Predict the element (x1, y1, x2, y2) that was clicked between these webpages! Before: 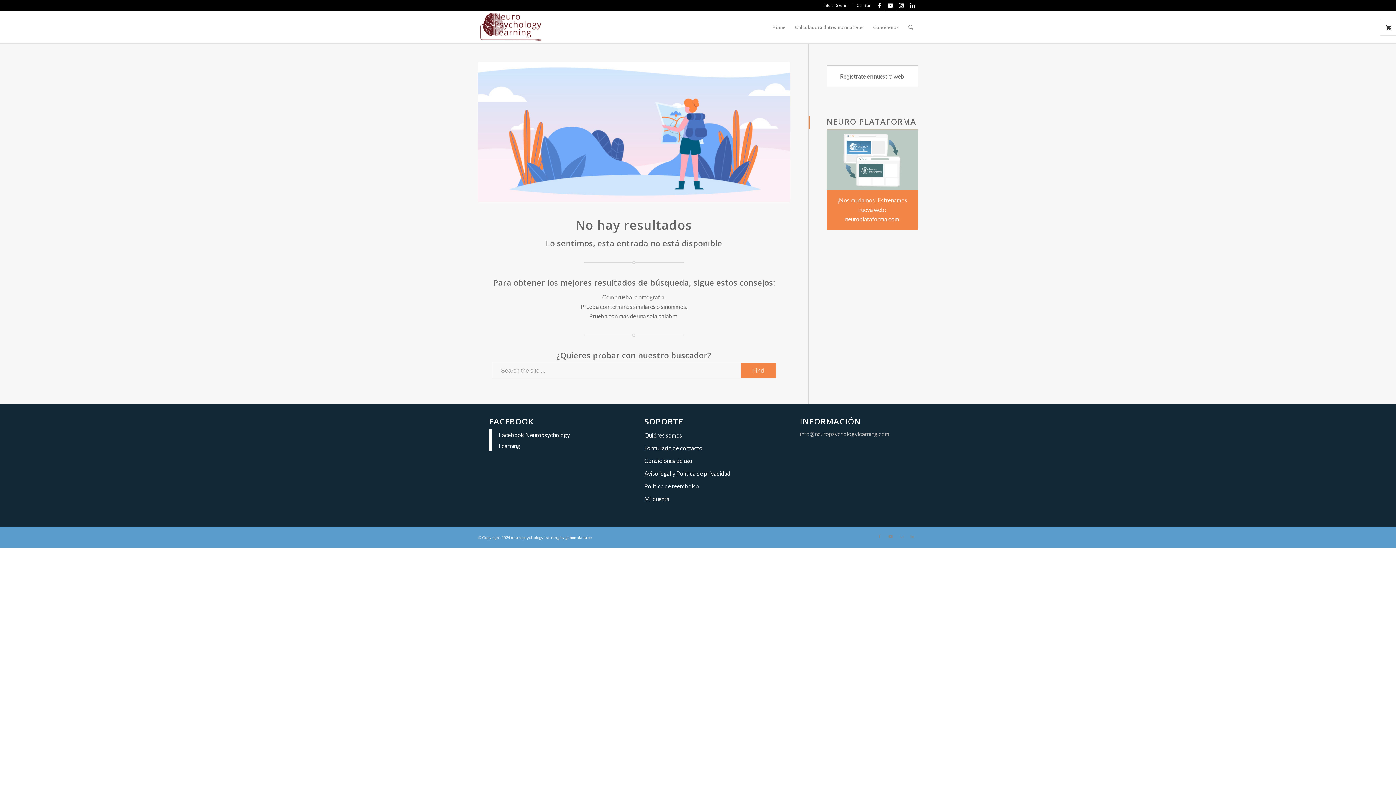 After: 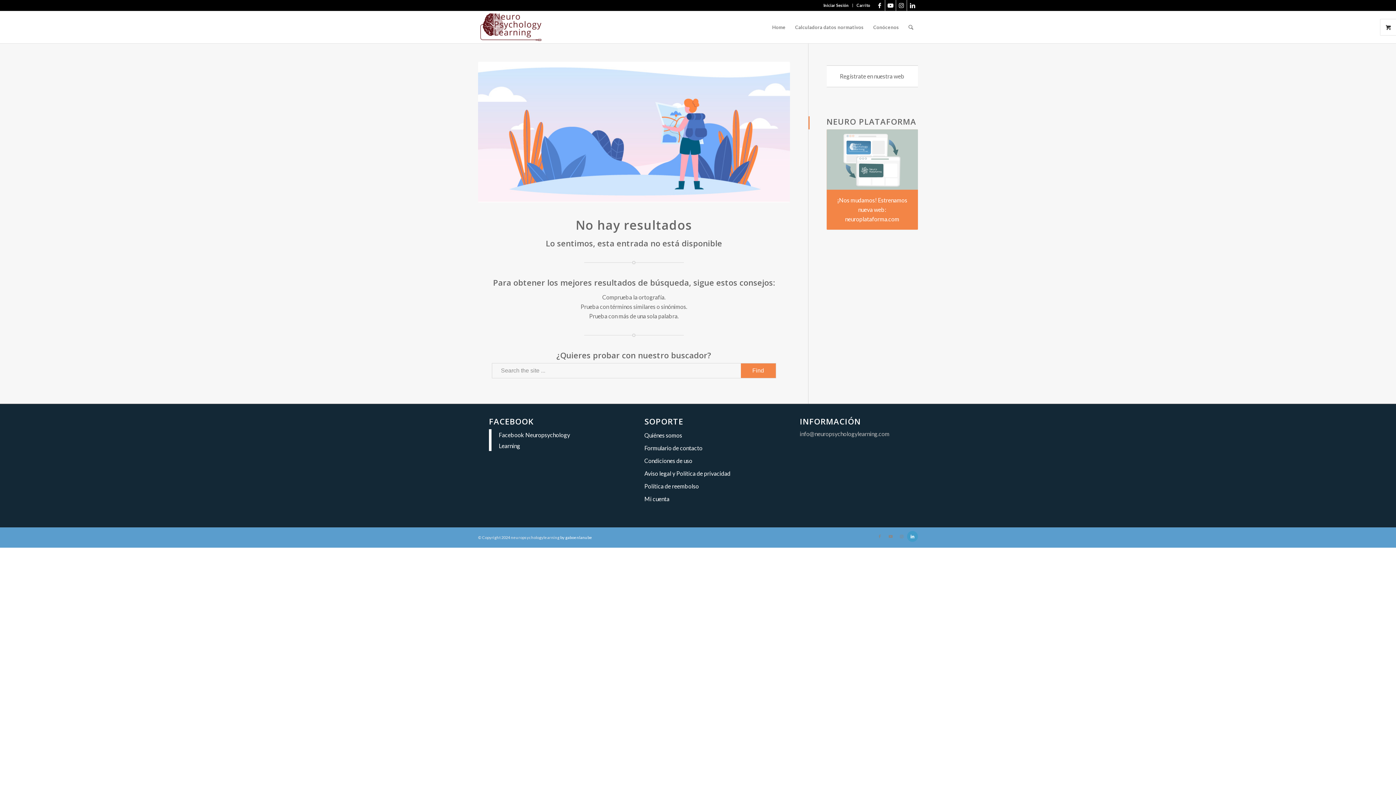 Action: bbox: (907, 531, 918, 542) label: Link to LinkedIn